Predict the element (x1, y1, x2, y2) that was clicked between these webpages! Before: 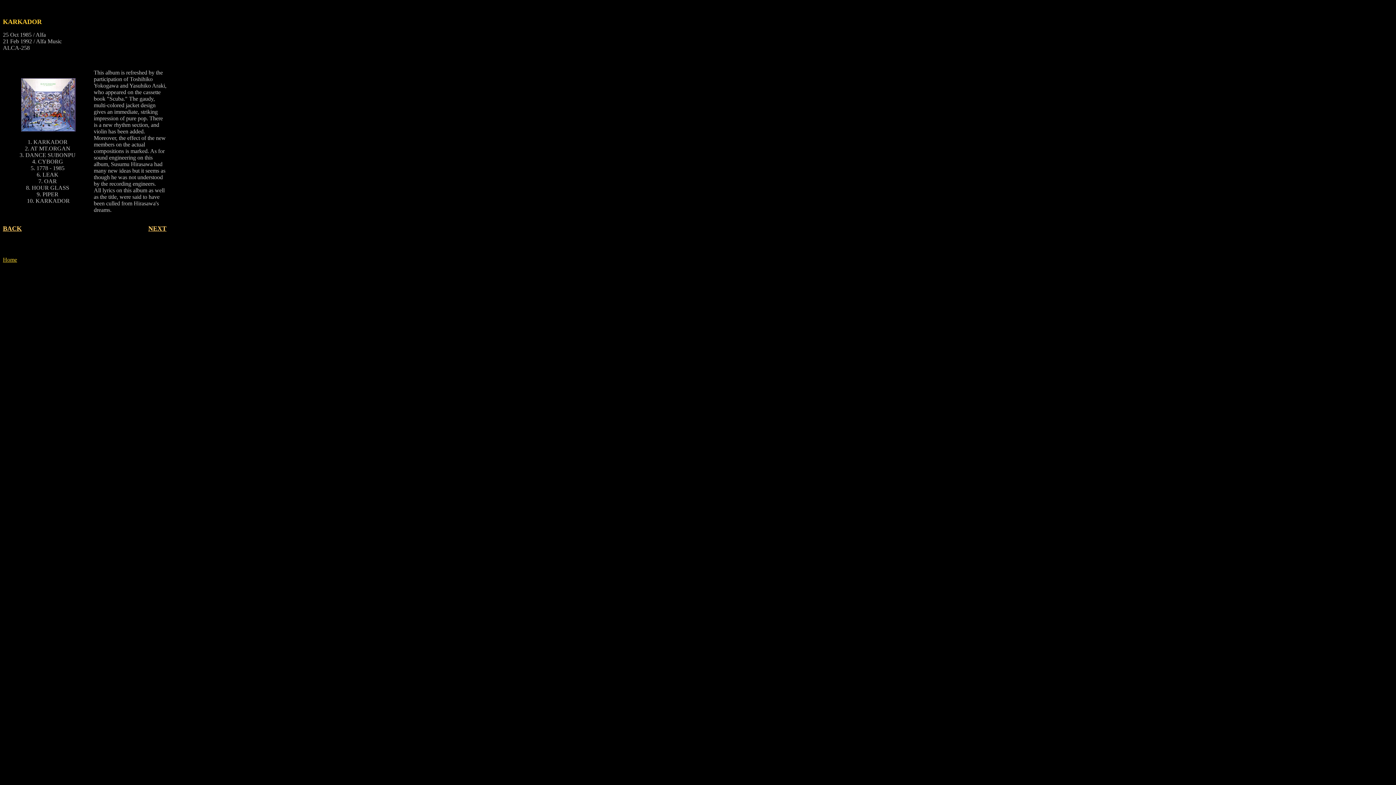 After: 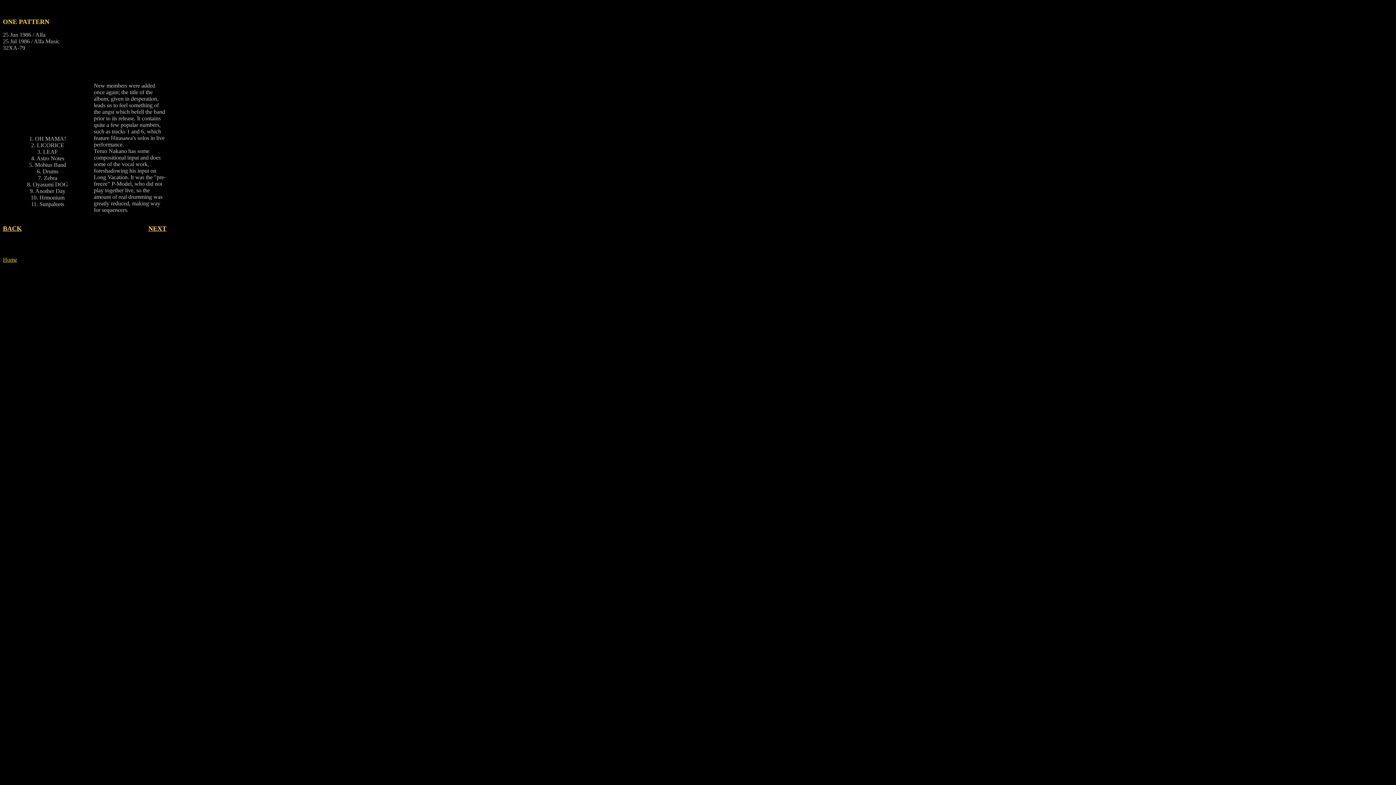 Action: label: NEXT bbox: (148, 225, 166, 232)